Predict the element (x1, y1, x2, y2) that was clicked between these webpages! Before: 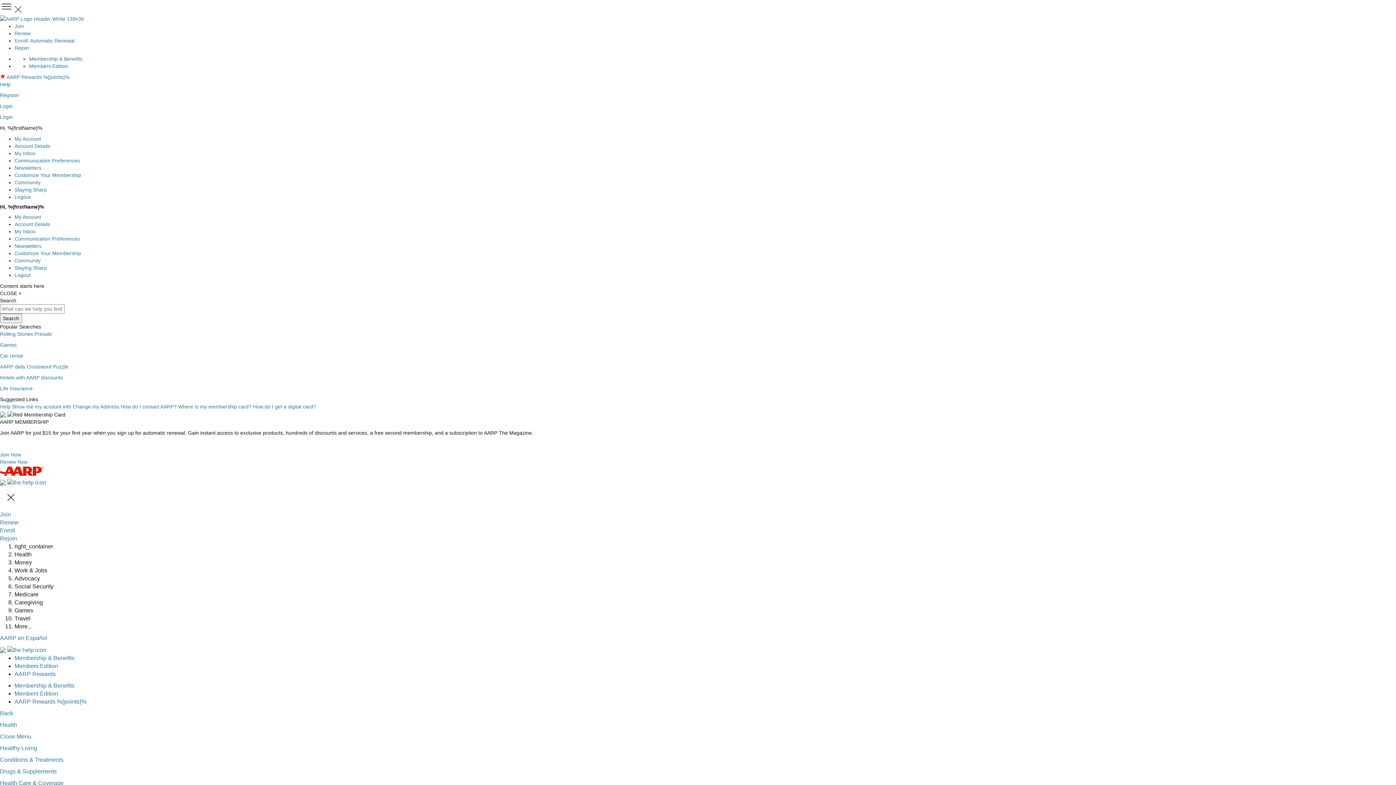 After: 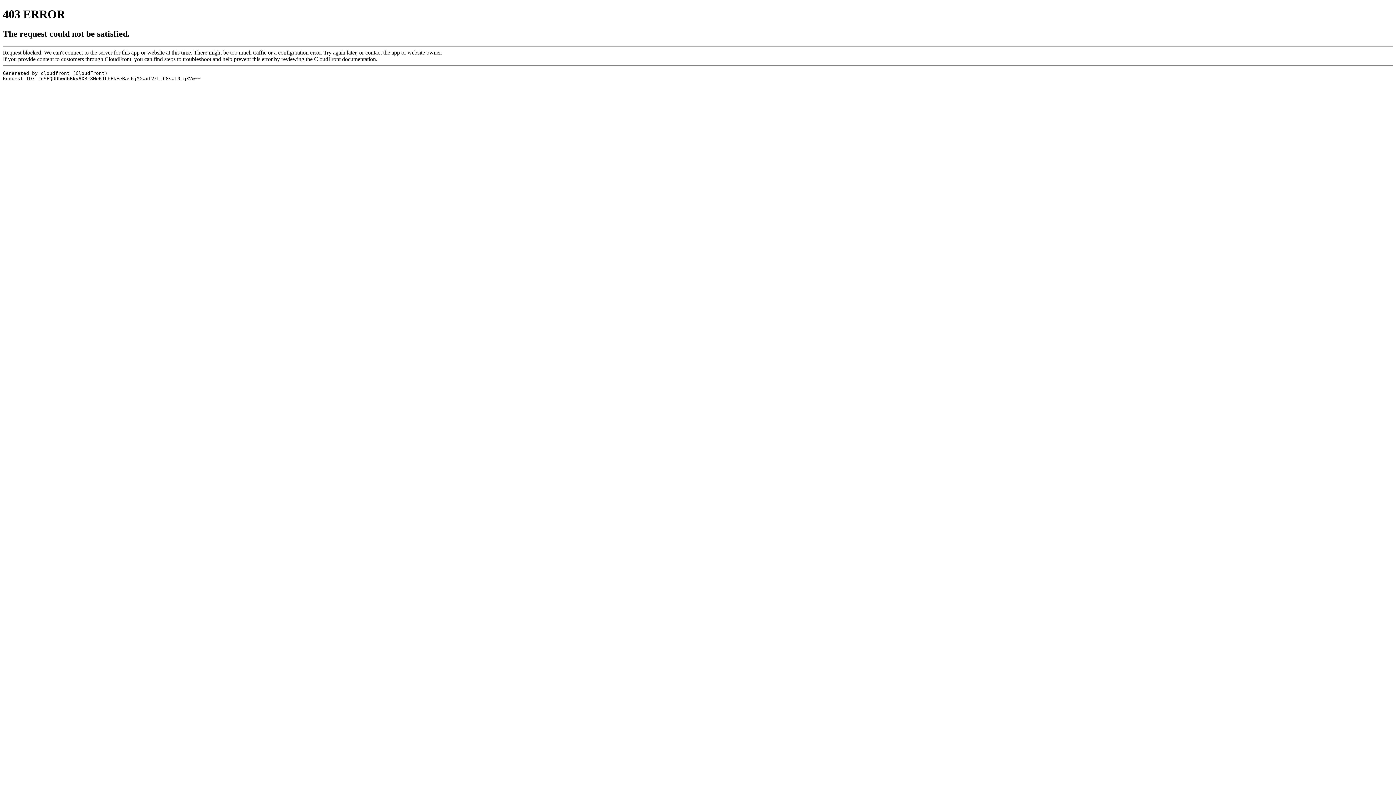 Action: label: Conditions & Treatments bbox: (0, 757, 63, 763)